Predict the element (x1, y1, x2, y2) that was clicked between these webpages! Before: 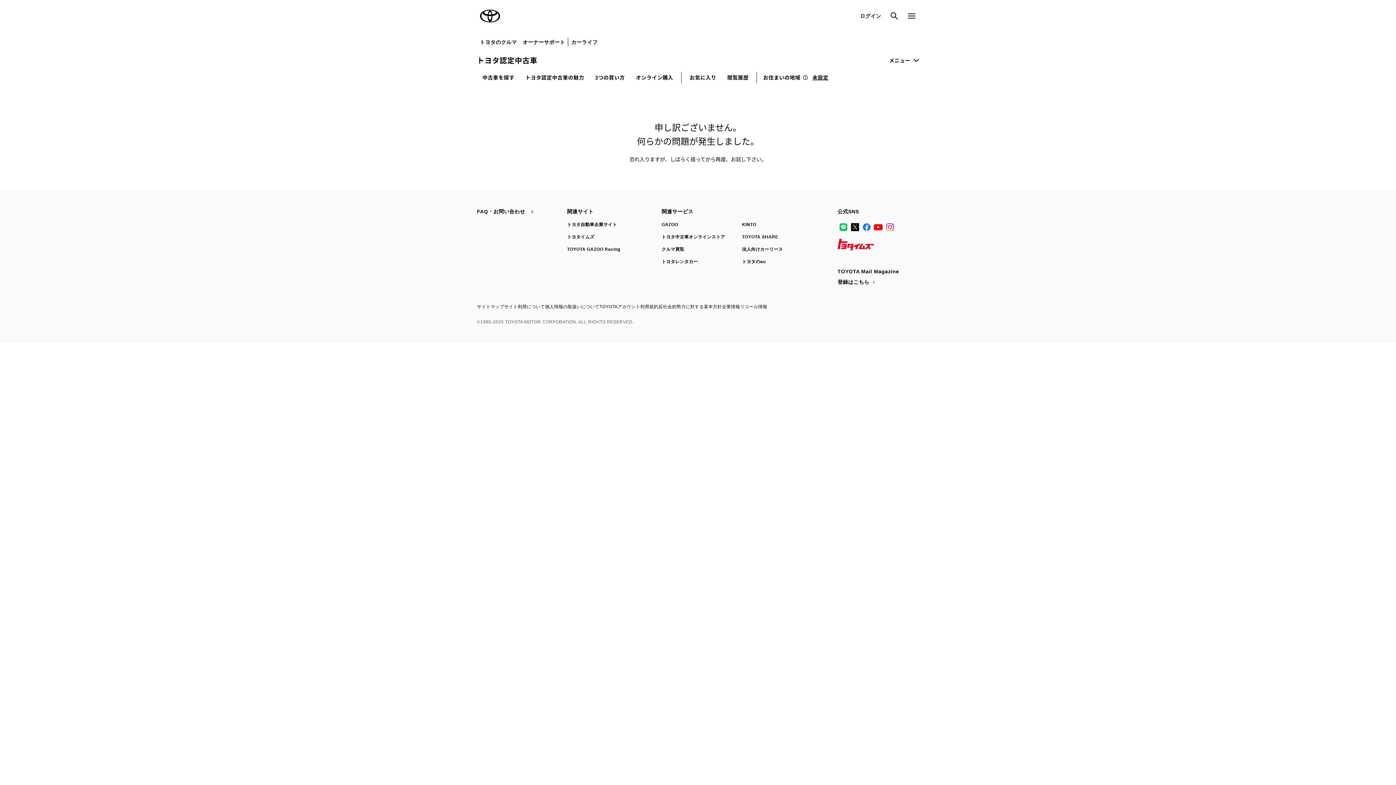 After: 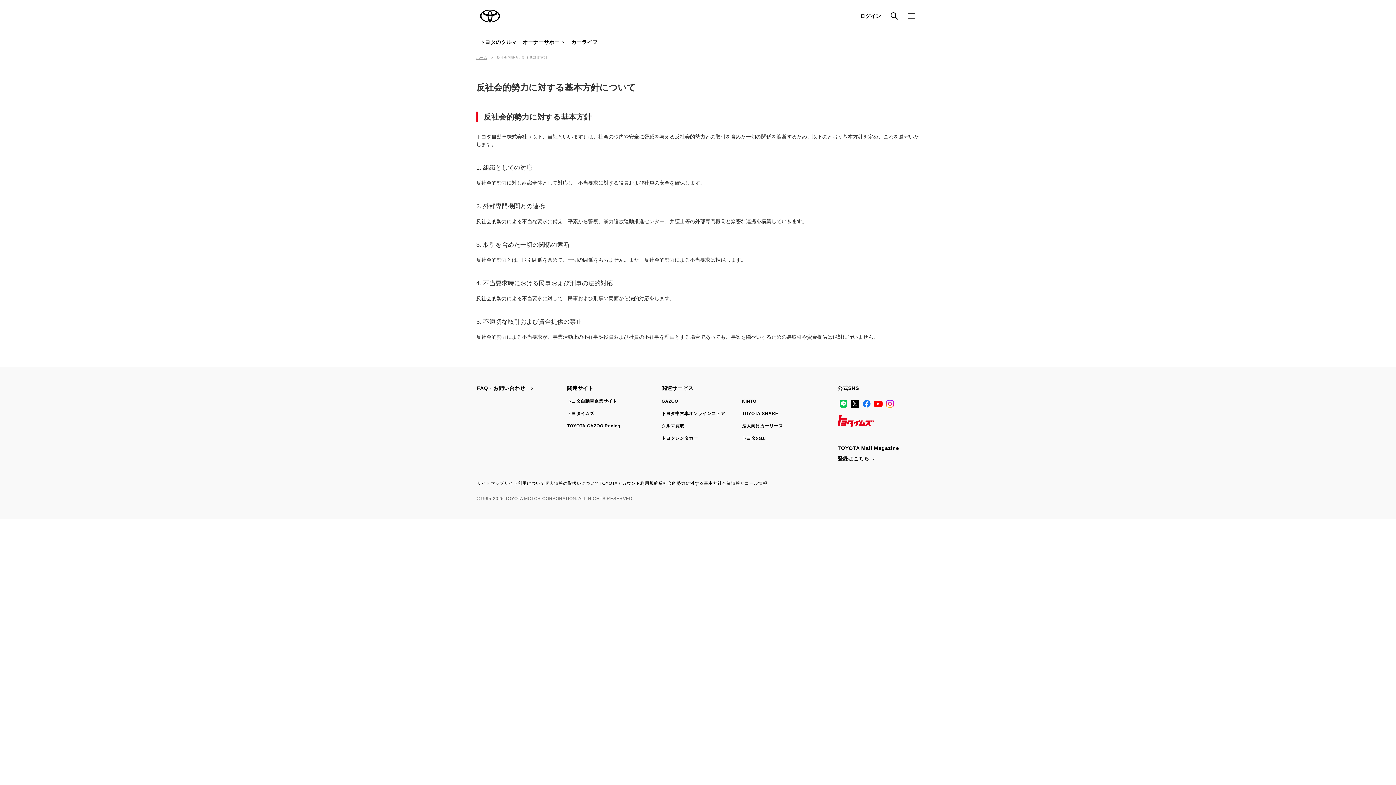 Action: label: 反社会的勢力に対する基本方針 bbox: (658, 304, 722, 309)